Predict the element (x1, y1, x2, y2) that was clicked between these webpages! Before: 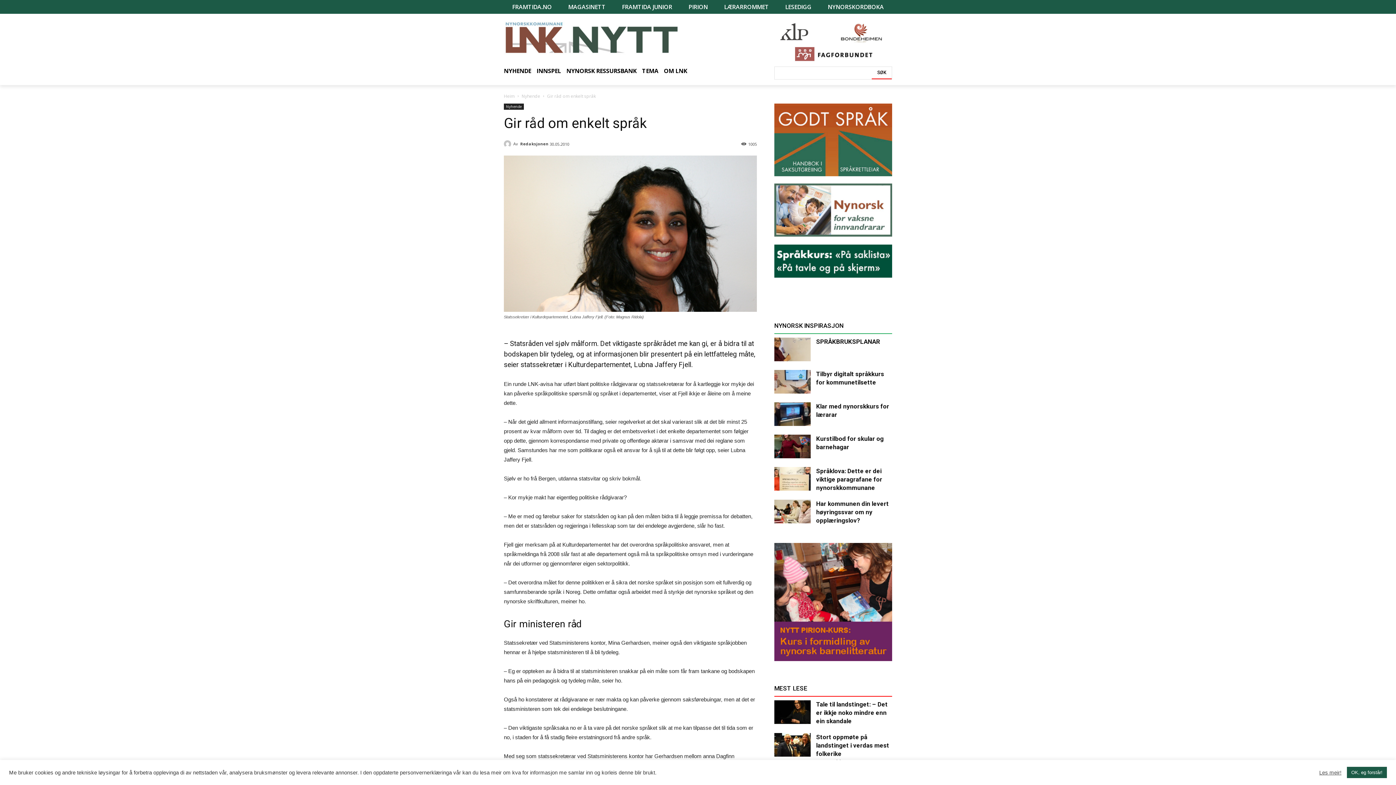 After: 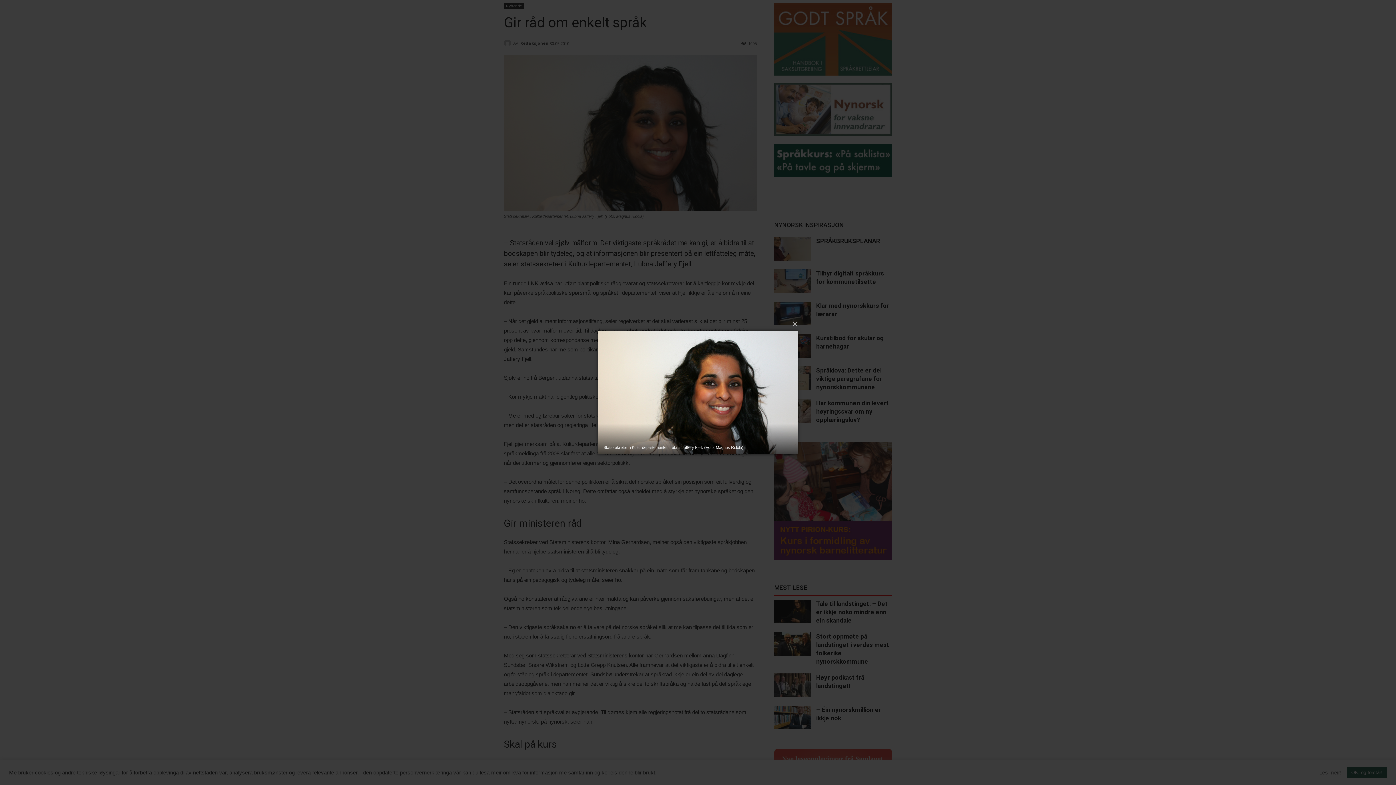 Action: bbox: (504, 155, 757, 311)